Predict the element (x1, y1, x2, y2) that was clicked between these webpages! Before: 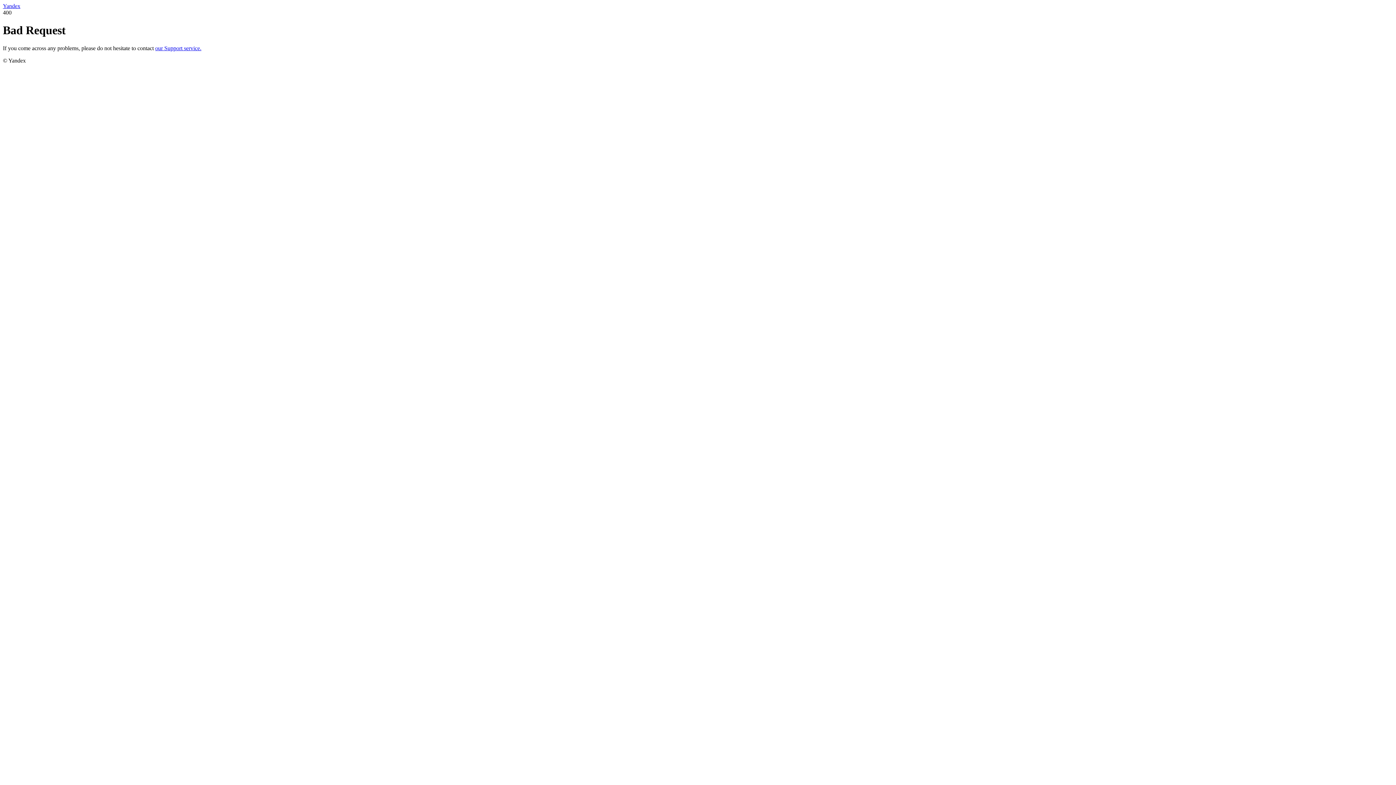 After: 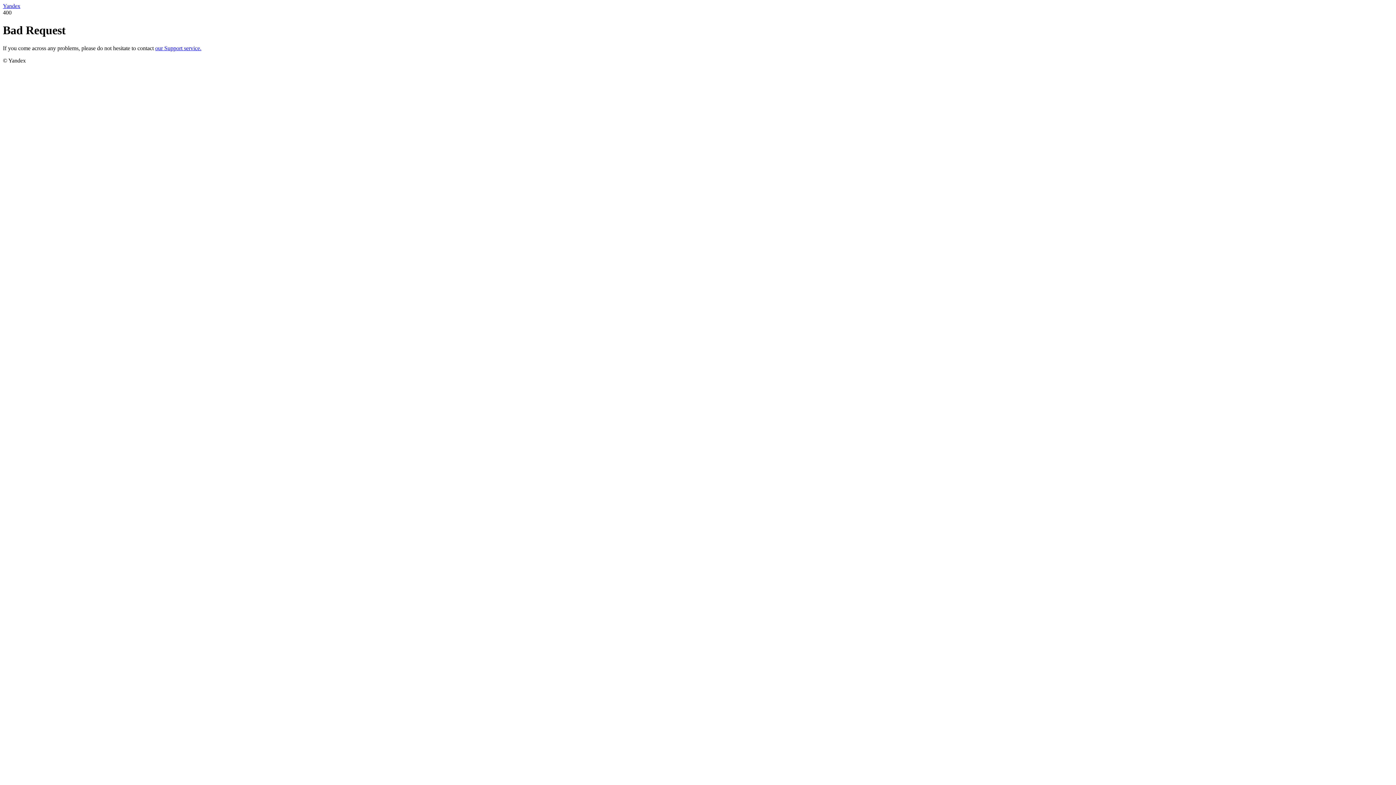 Action: label: Yandex bbox: (2, 2, 20, 9)